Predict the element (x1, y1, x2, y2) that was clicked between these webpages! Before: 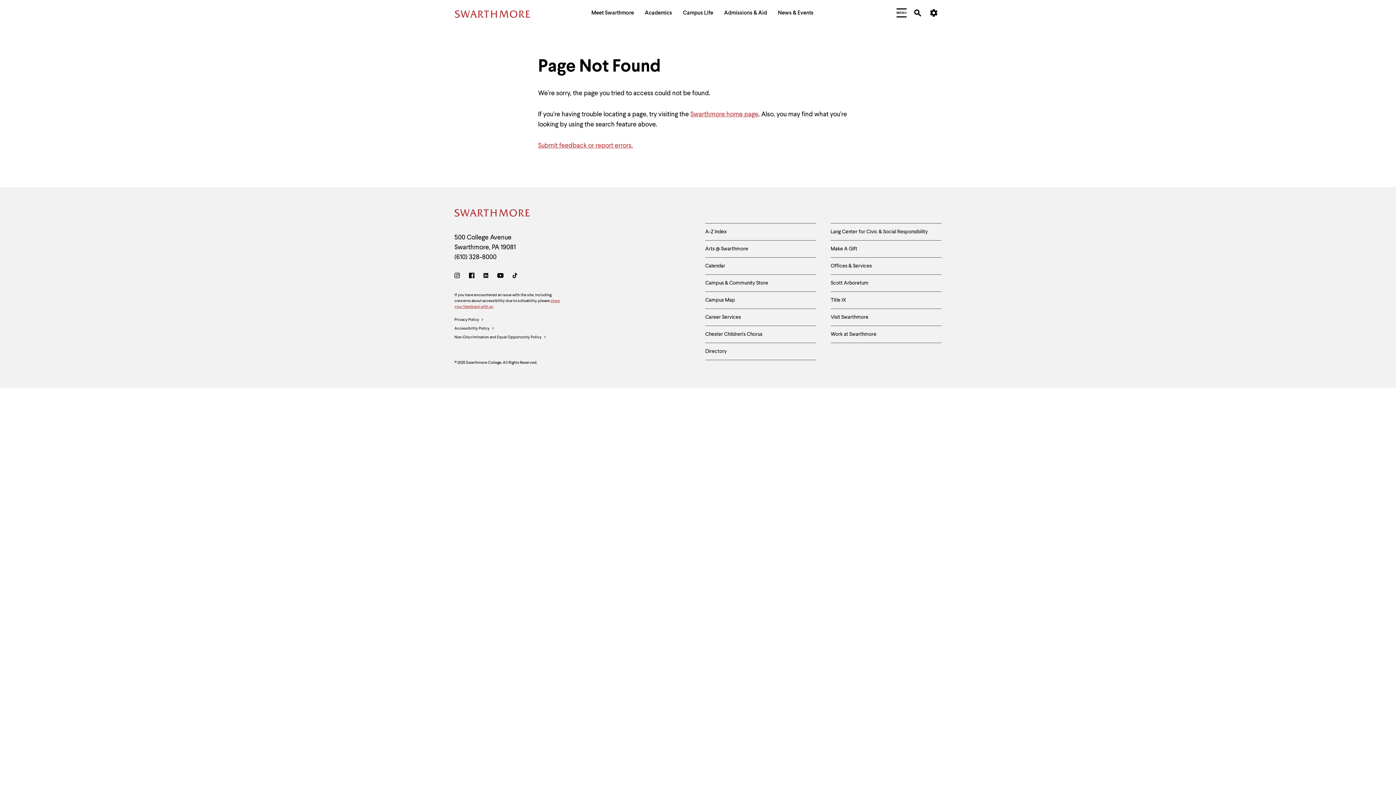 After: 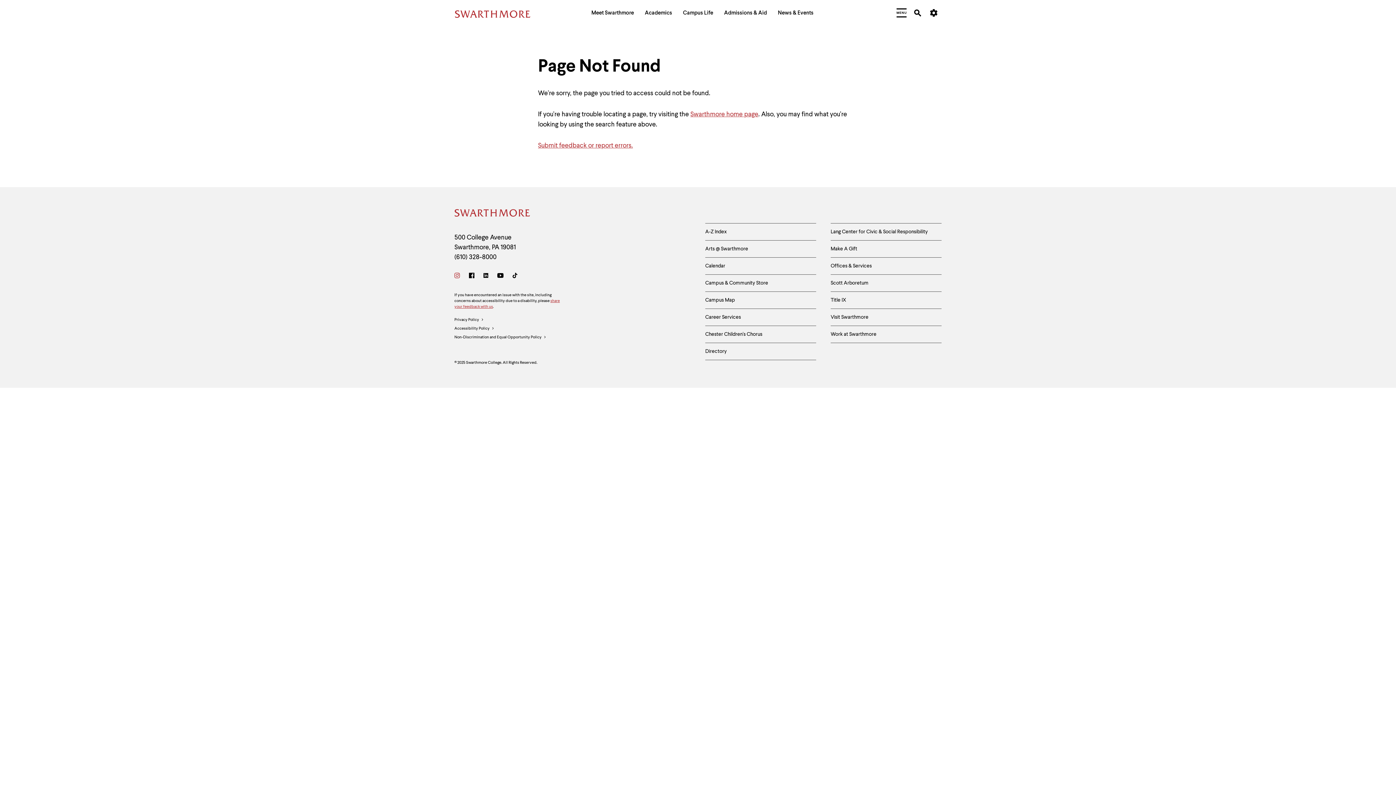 Action: label: Instagram bbox: (454, 269, 462, 283)